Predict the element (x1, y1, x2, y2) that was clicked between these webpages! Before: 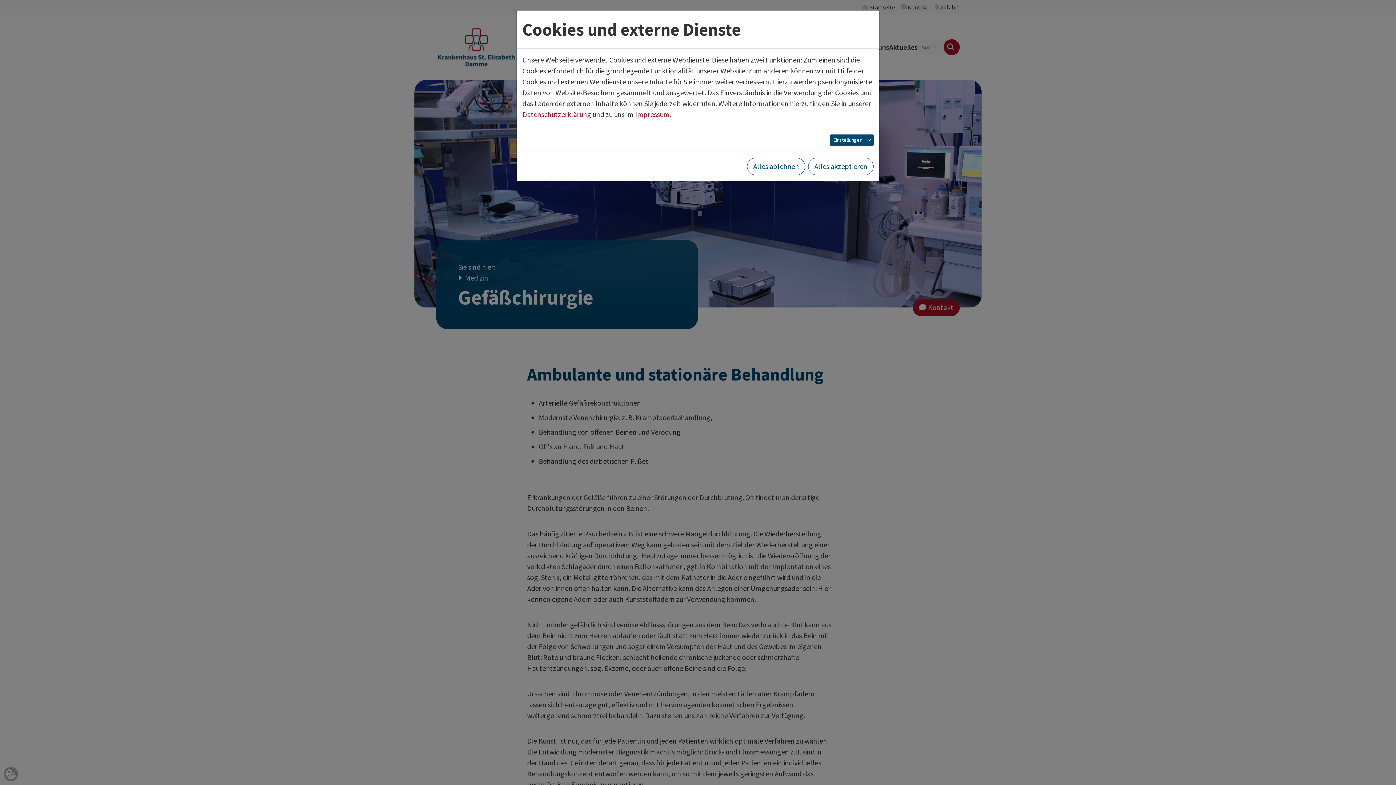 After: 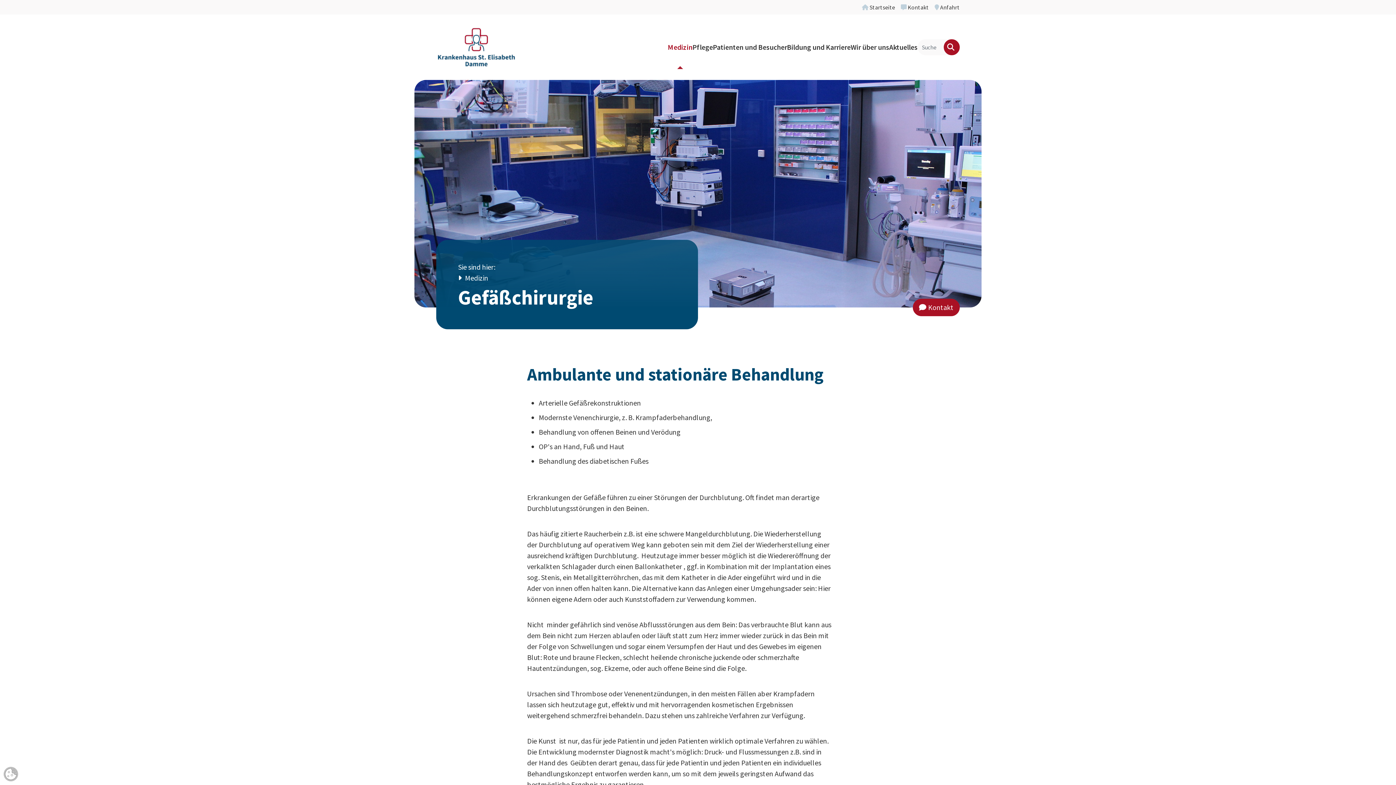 Action: bbox: (808, 157, 873, 175) label: Alles akzeptieren